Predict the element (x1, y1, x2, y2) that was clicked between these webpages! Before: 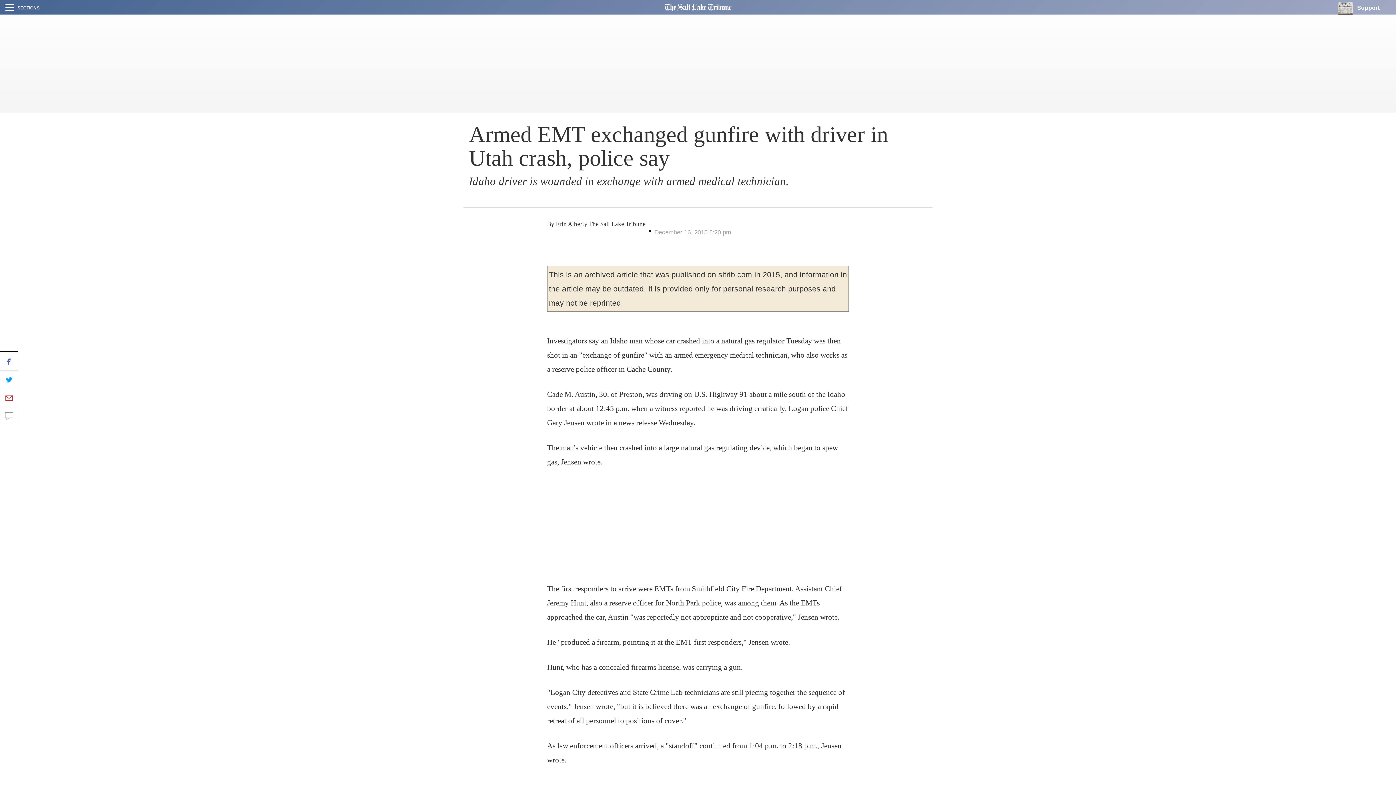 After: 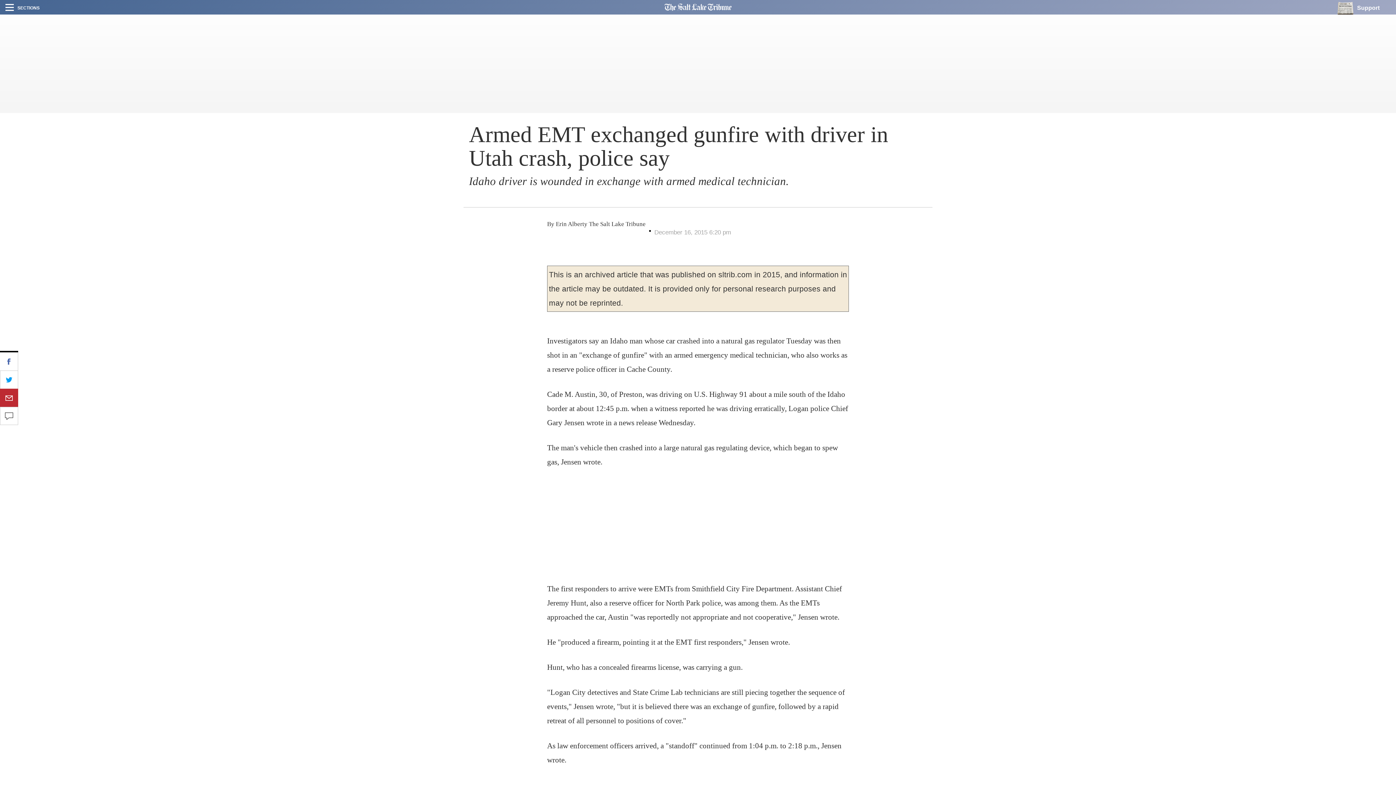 Action: bbox: (0, 388, 18, 407)